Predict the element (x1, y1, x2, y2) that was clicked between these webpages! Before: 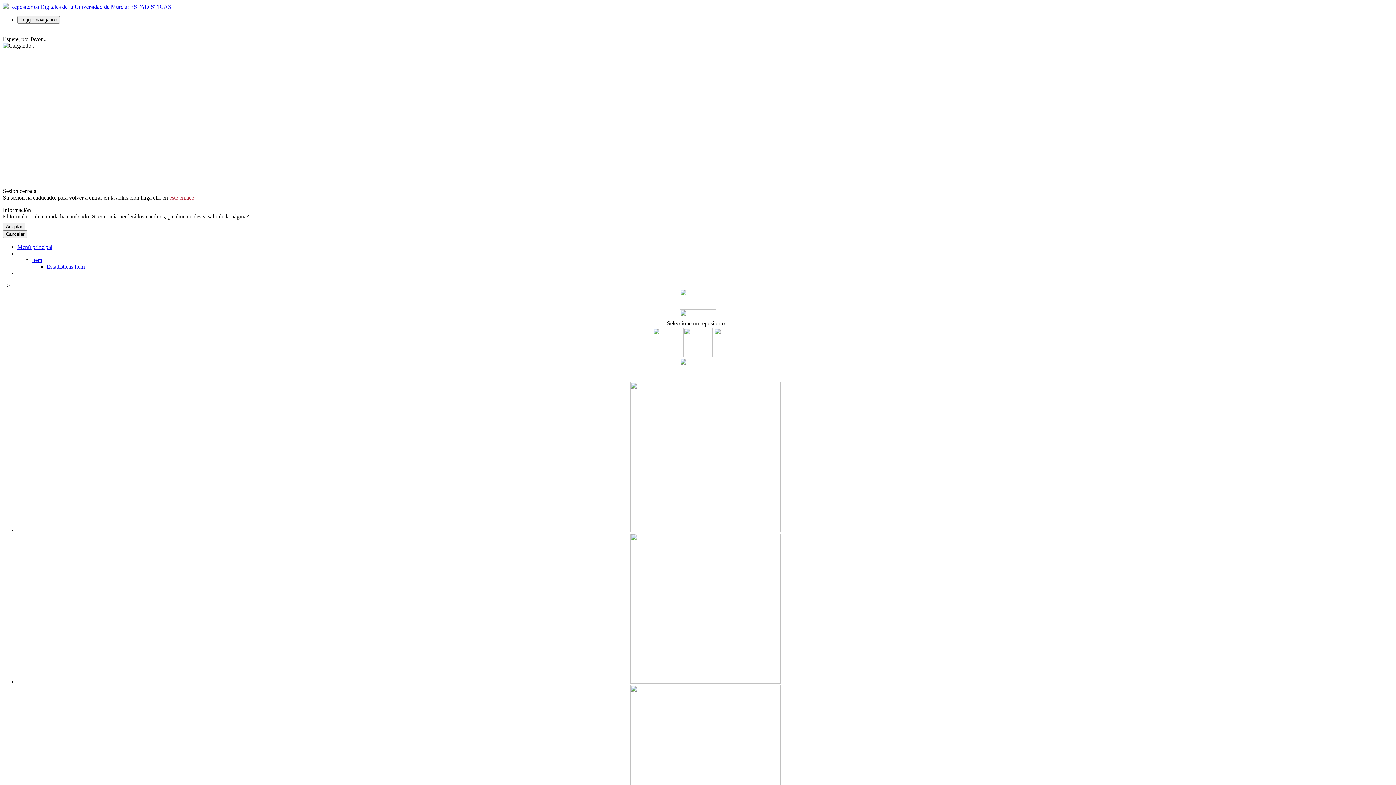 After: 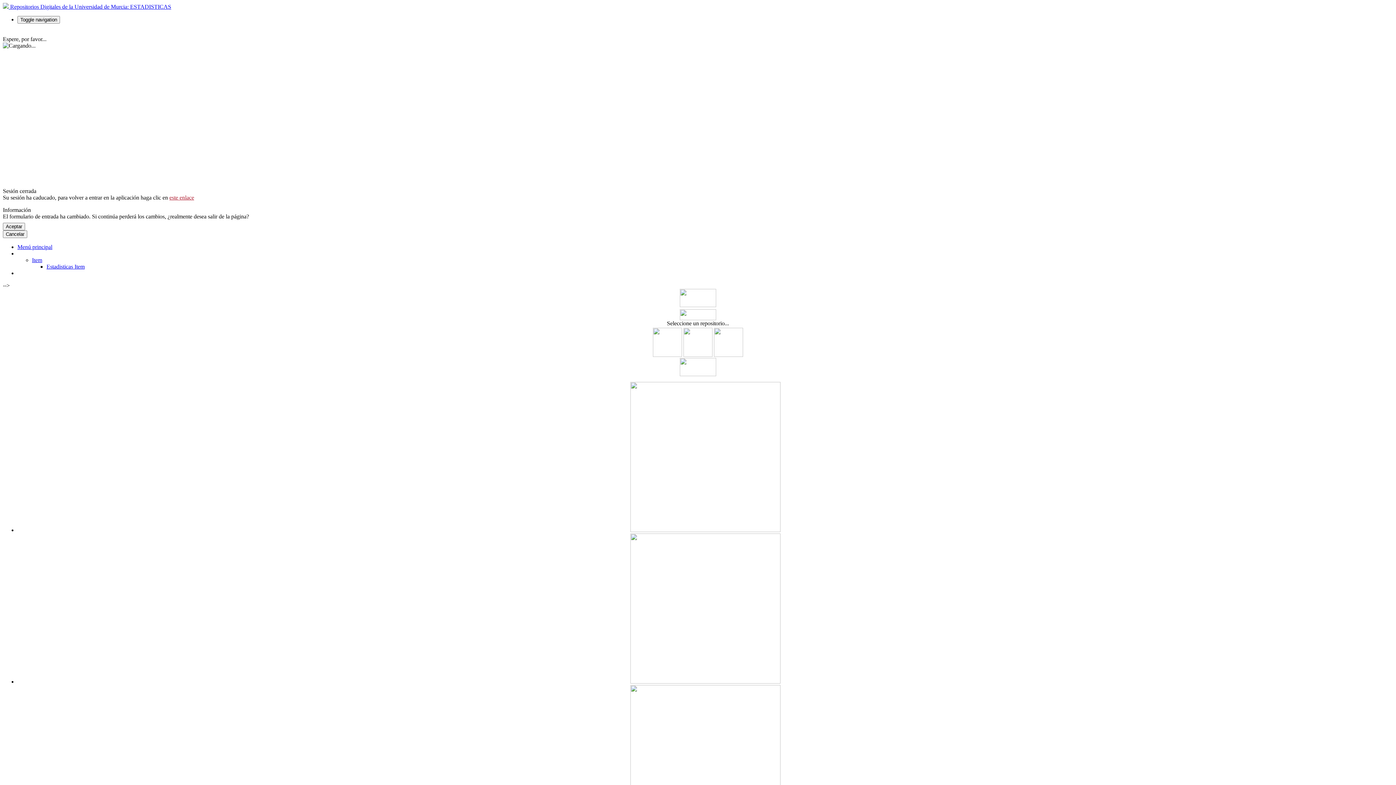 Action: bbox: (2, 3, 171, 9) label:  Repositorios Digitales de la Universidad de Murcia: ESTADISTICAS